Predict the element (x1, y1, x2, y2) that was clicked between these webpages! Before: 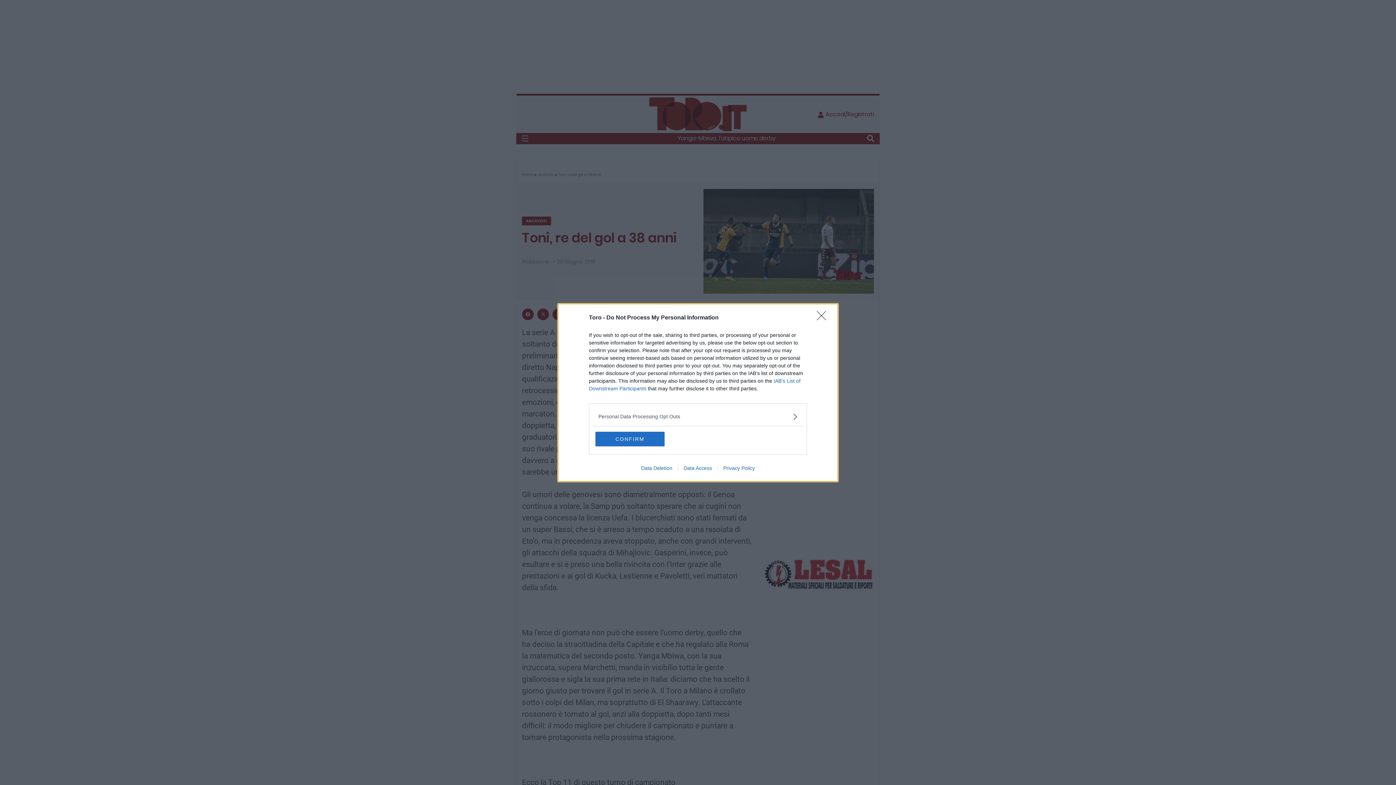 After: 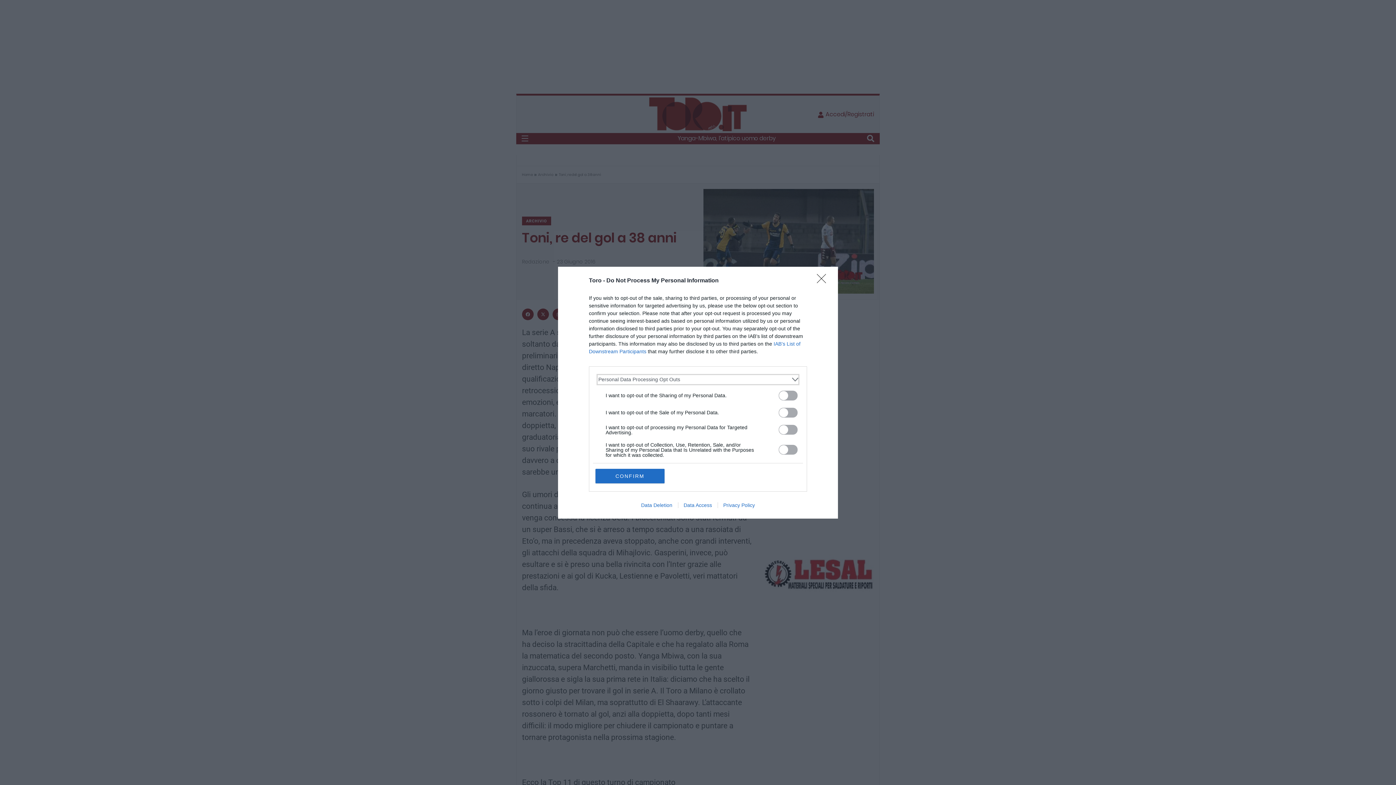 Action: label: Opt-Outs bbox: (598, 412, 797, 420)